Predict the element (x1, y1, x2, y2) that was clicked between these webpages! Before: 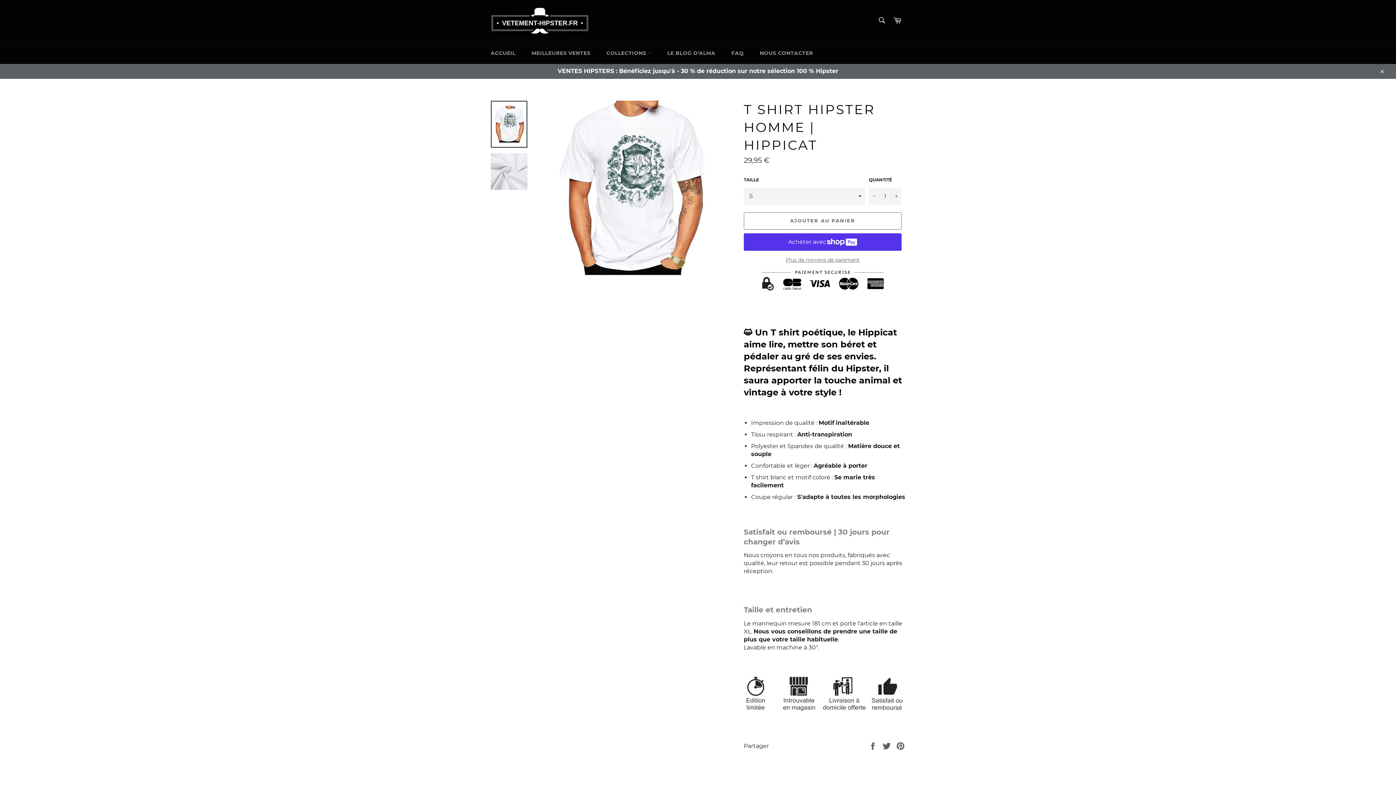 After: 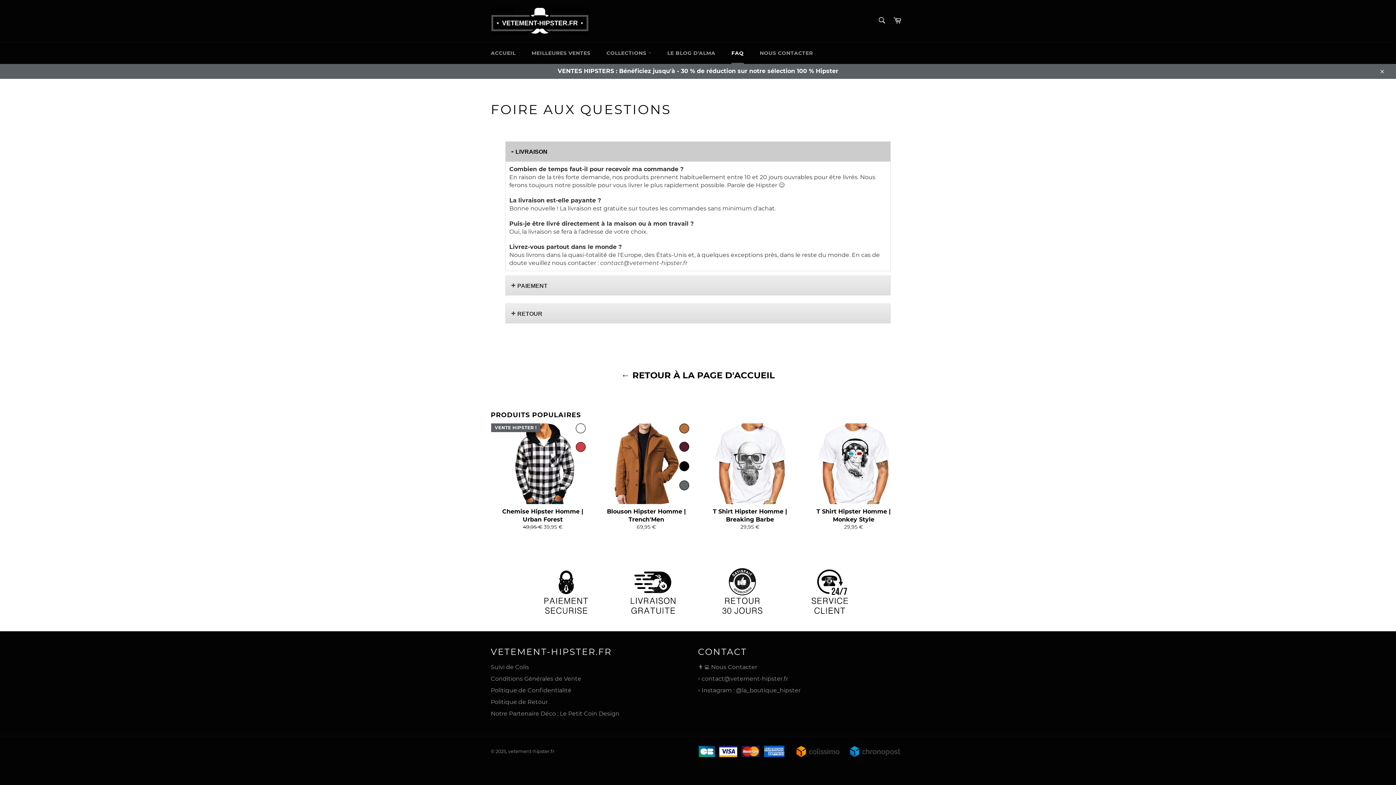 Action: label: FAQ bbox: (724, 42, 751, 64)